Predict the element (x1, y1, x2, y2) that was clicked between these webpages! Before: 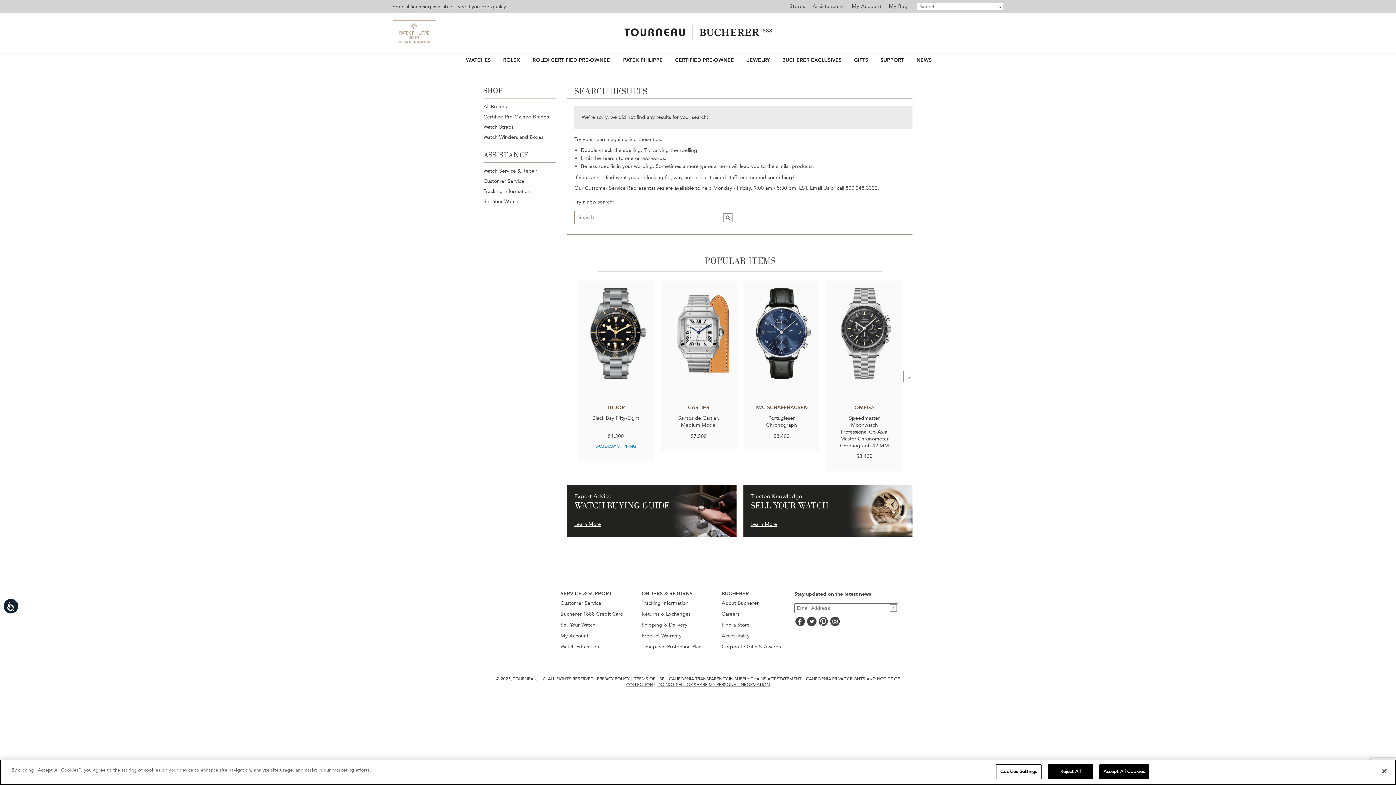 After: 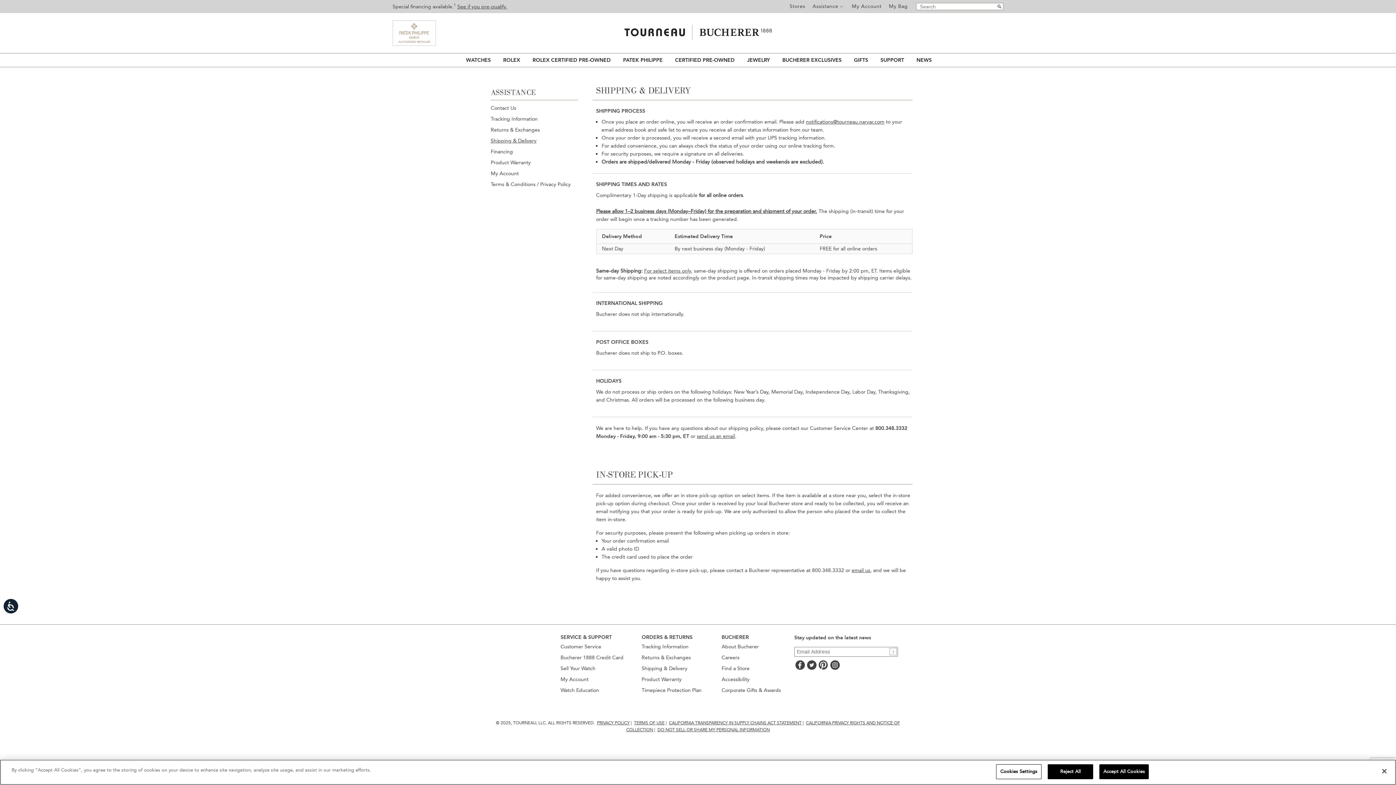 Action: label: Shipping & Delivery bbox: (641, 619, 703, 630)